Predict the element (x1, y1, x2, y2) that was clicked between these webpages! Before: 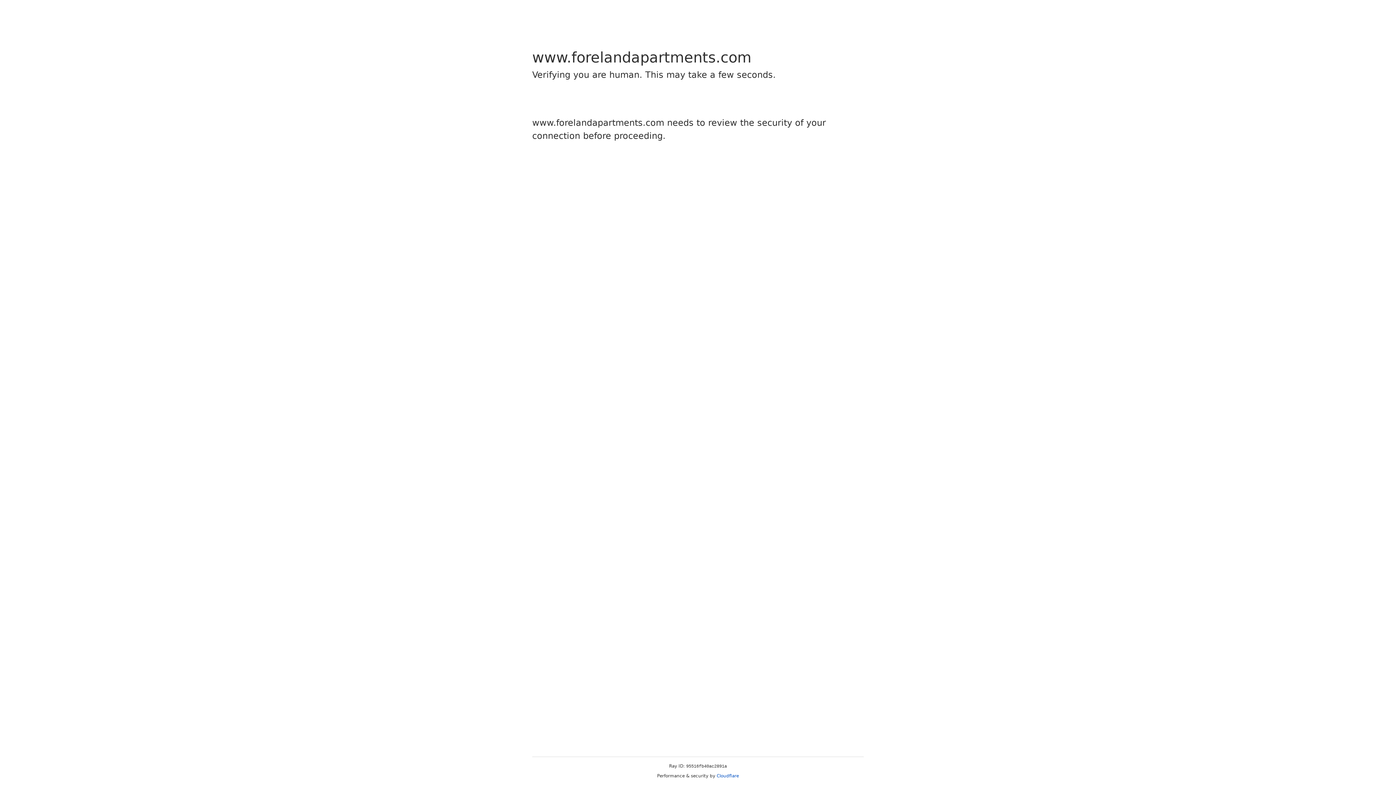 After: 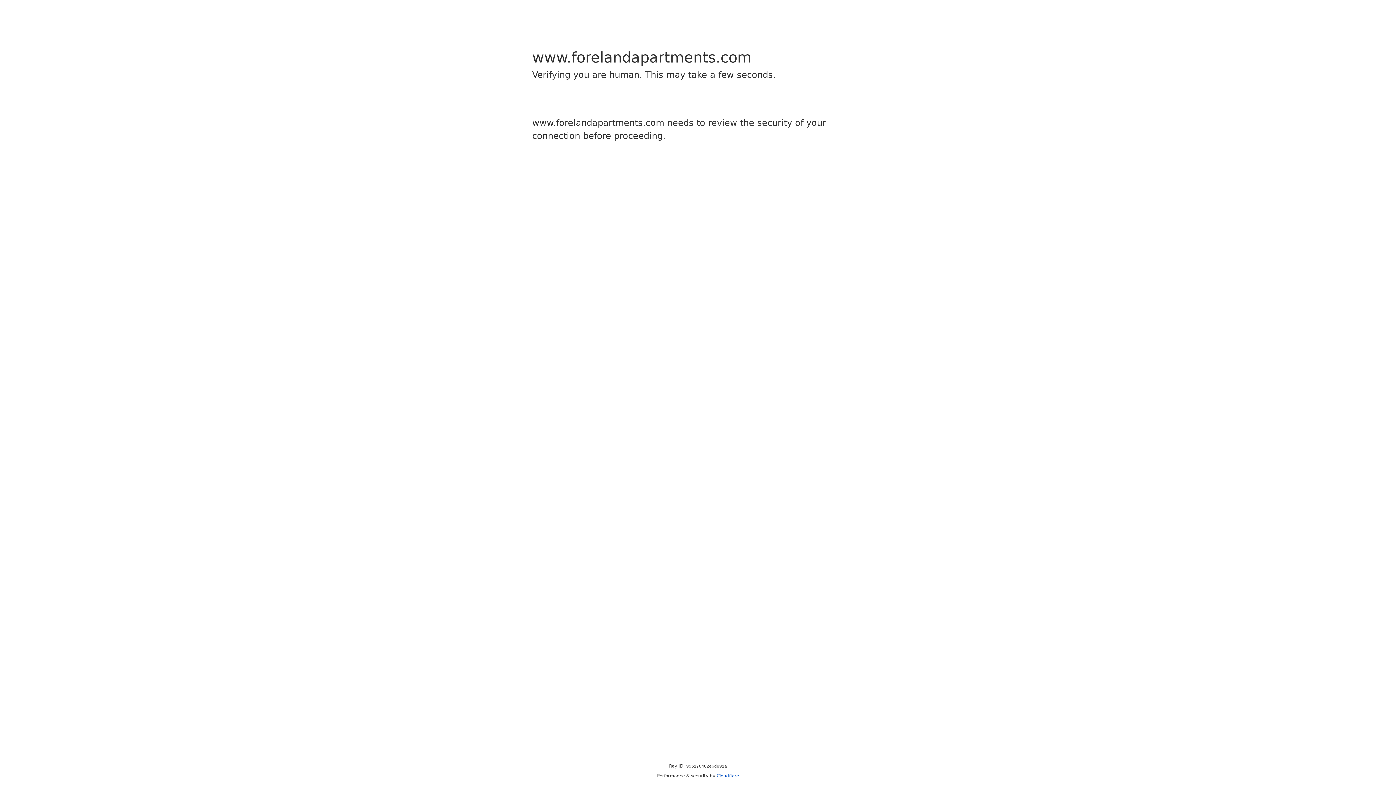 Action: bbox: (716, 773, 739, 778) label: Cloudflare